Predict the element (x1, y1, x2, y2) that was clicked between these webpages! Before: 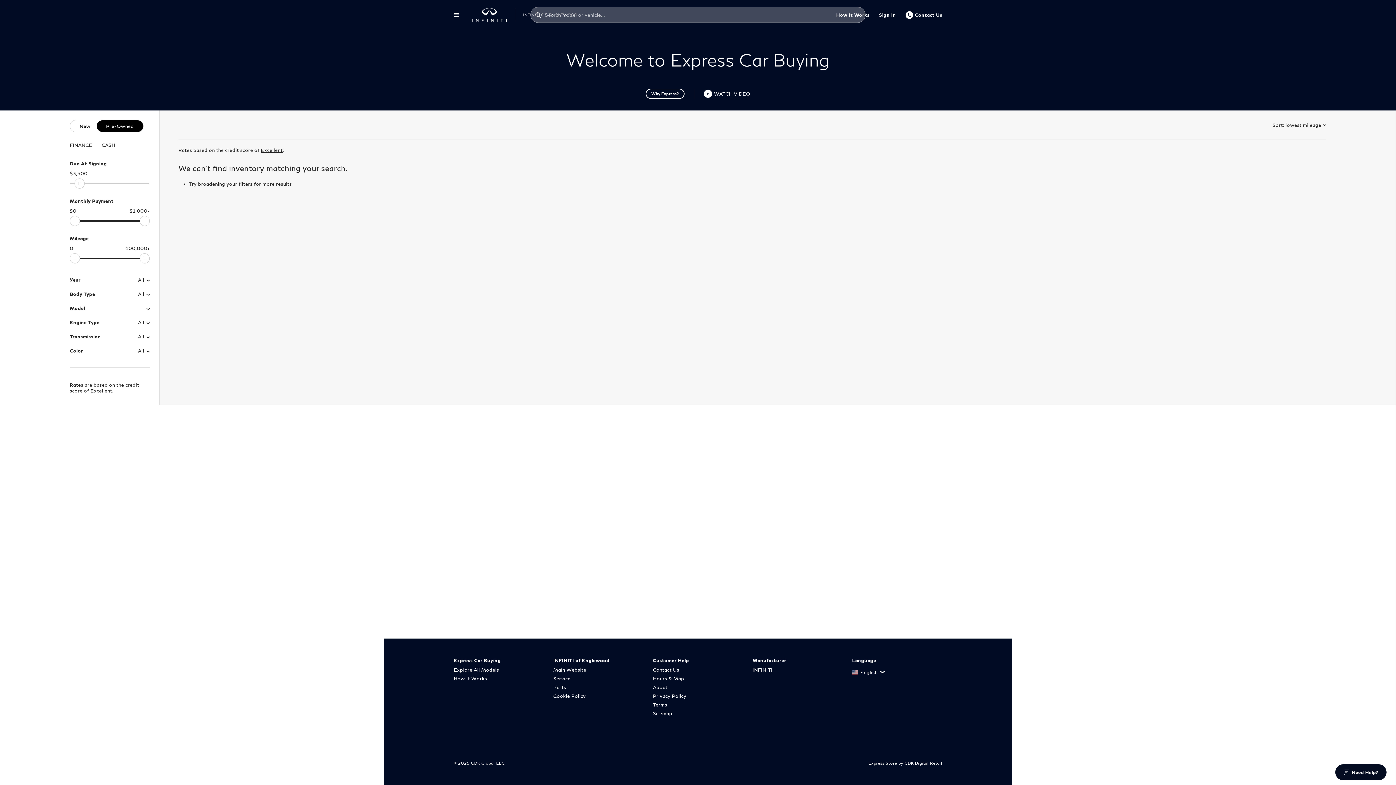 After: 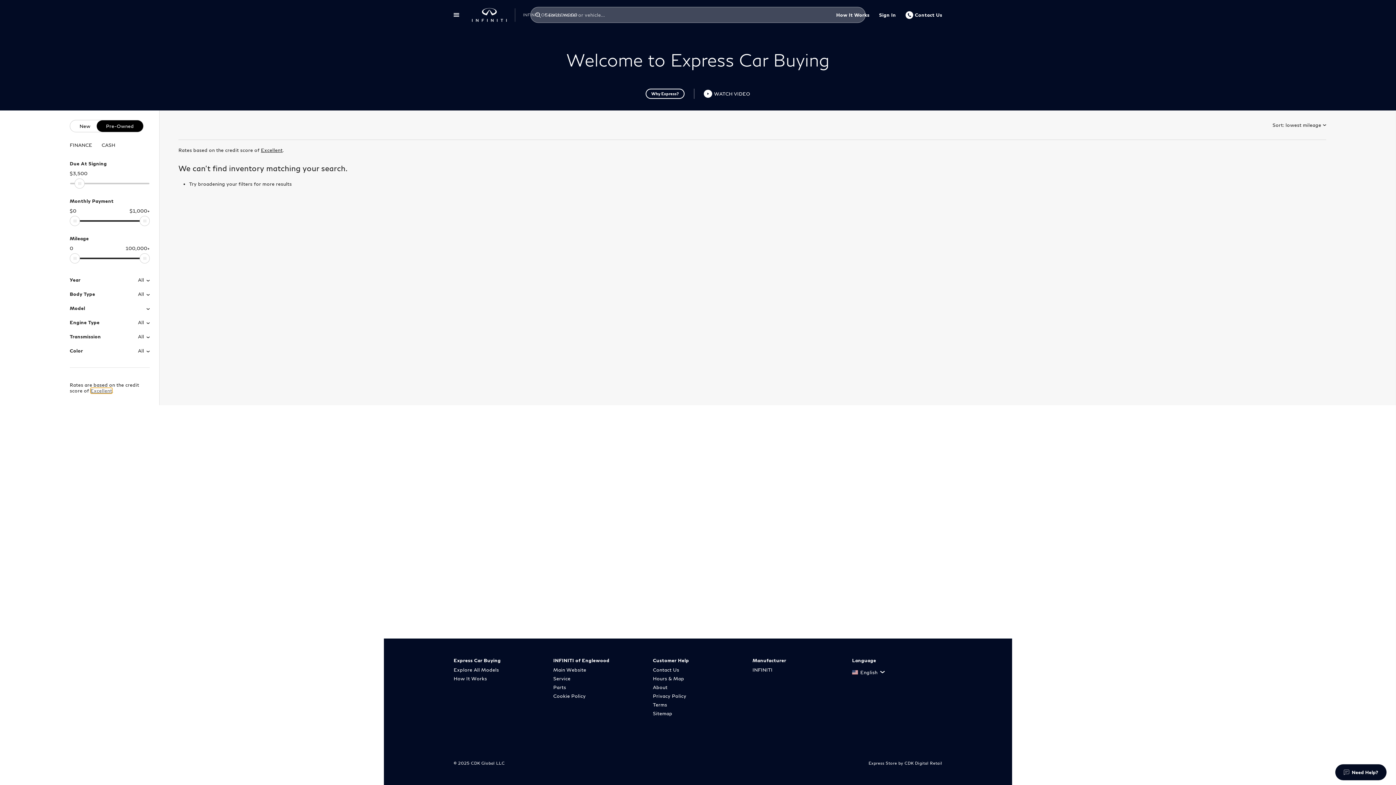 Action: bbox: (90, 387, 112, 393) label: Excellent